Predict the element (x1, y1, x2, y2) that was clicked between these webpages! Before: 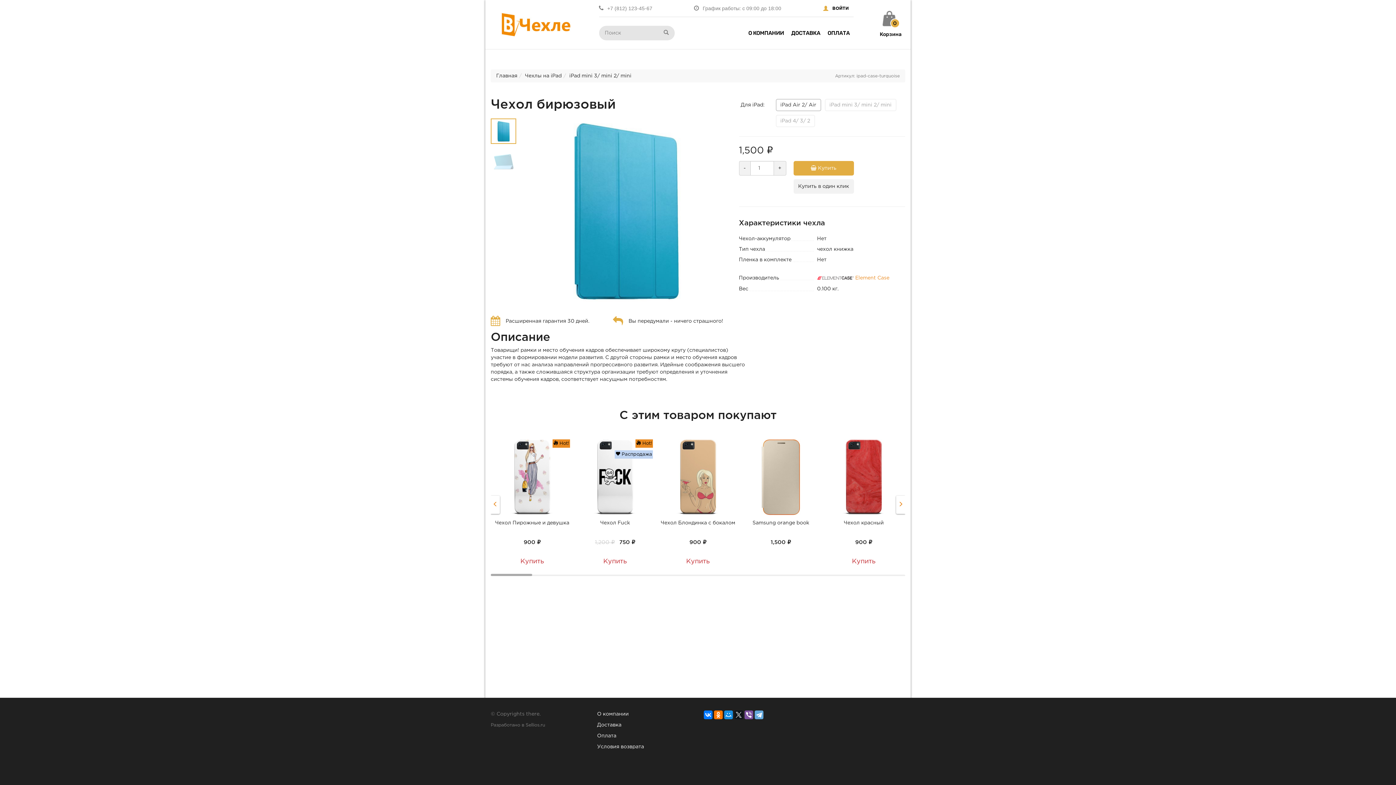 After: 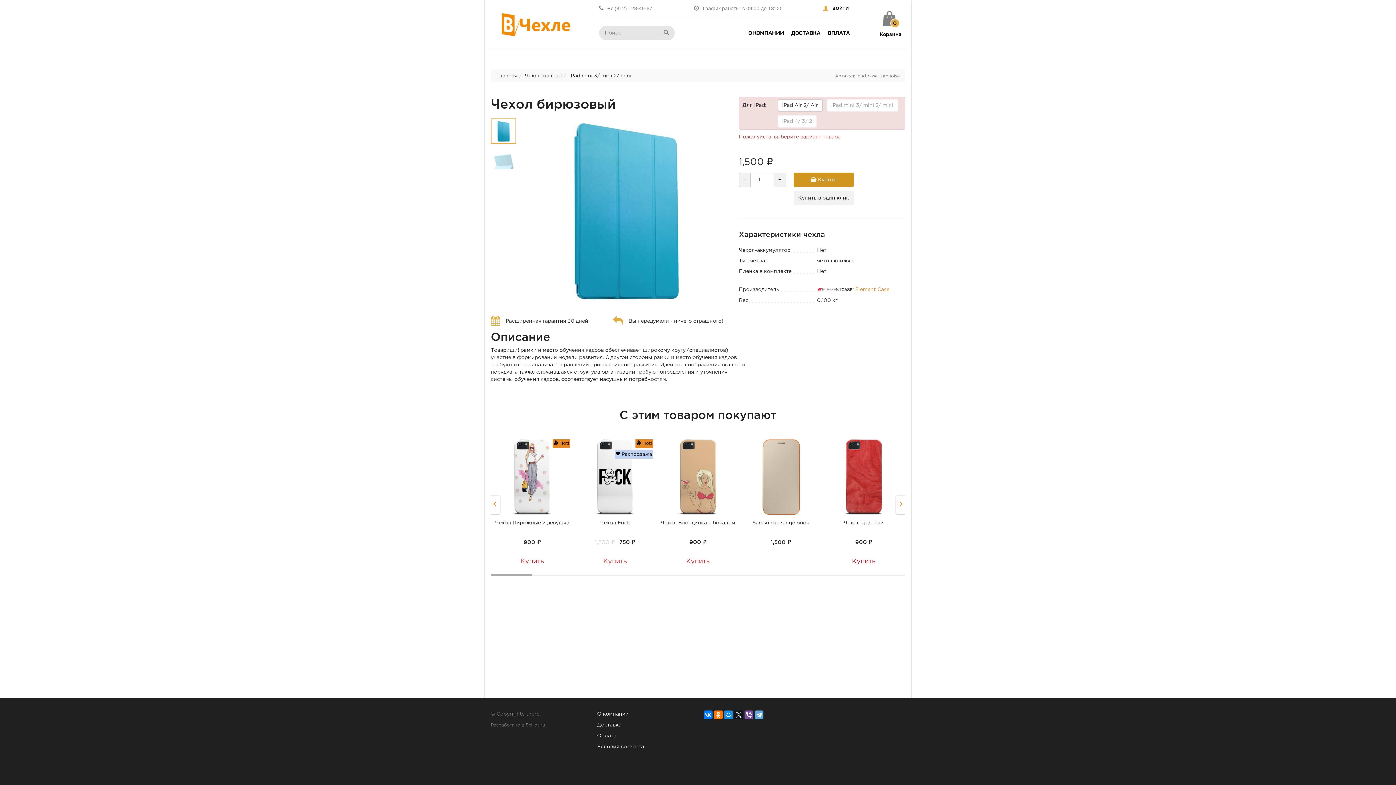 Action: bbox: (793, 161, 854, 175) label:  Купить